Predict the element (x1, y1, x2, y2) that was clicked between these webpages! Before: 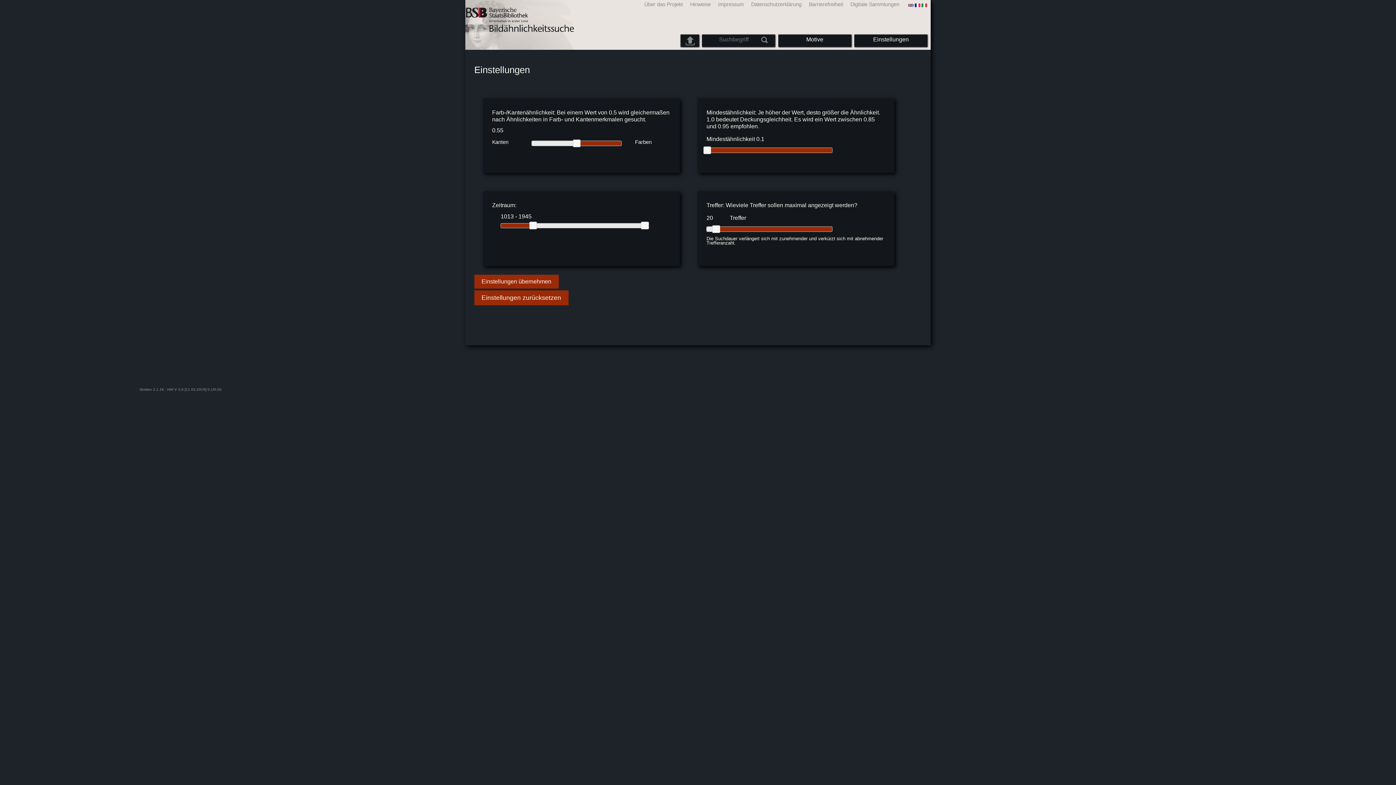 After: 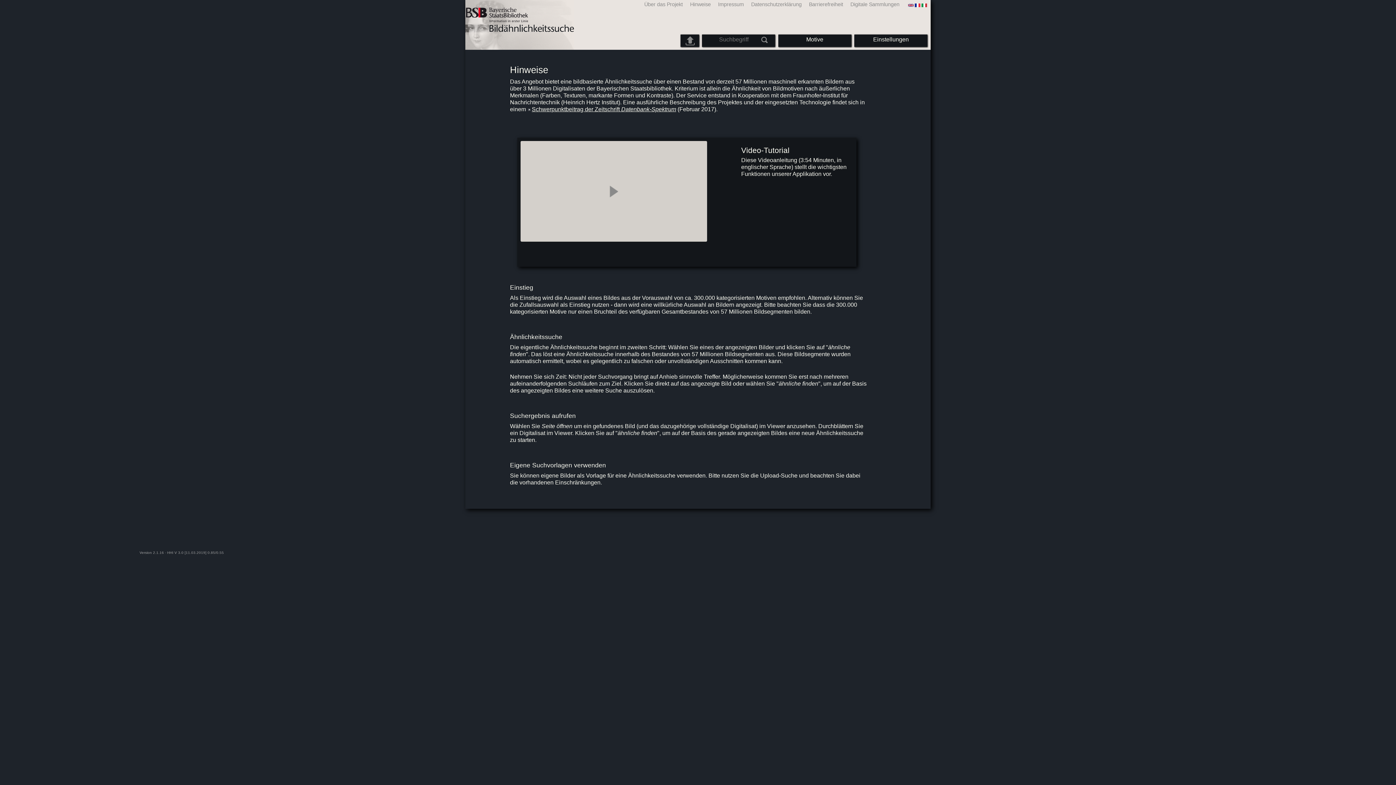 Action: label: Hinweise bbox: (684, 1, 712, 7)